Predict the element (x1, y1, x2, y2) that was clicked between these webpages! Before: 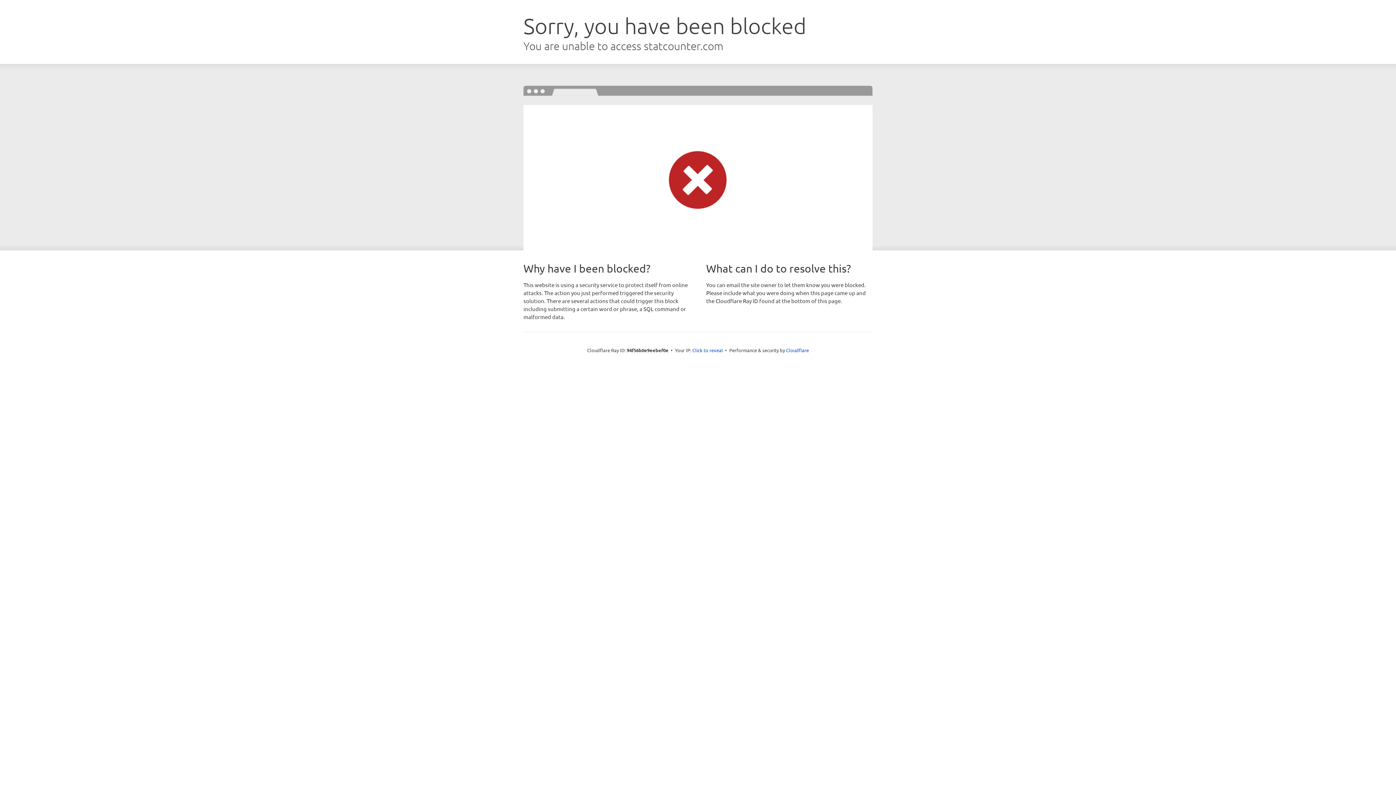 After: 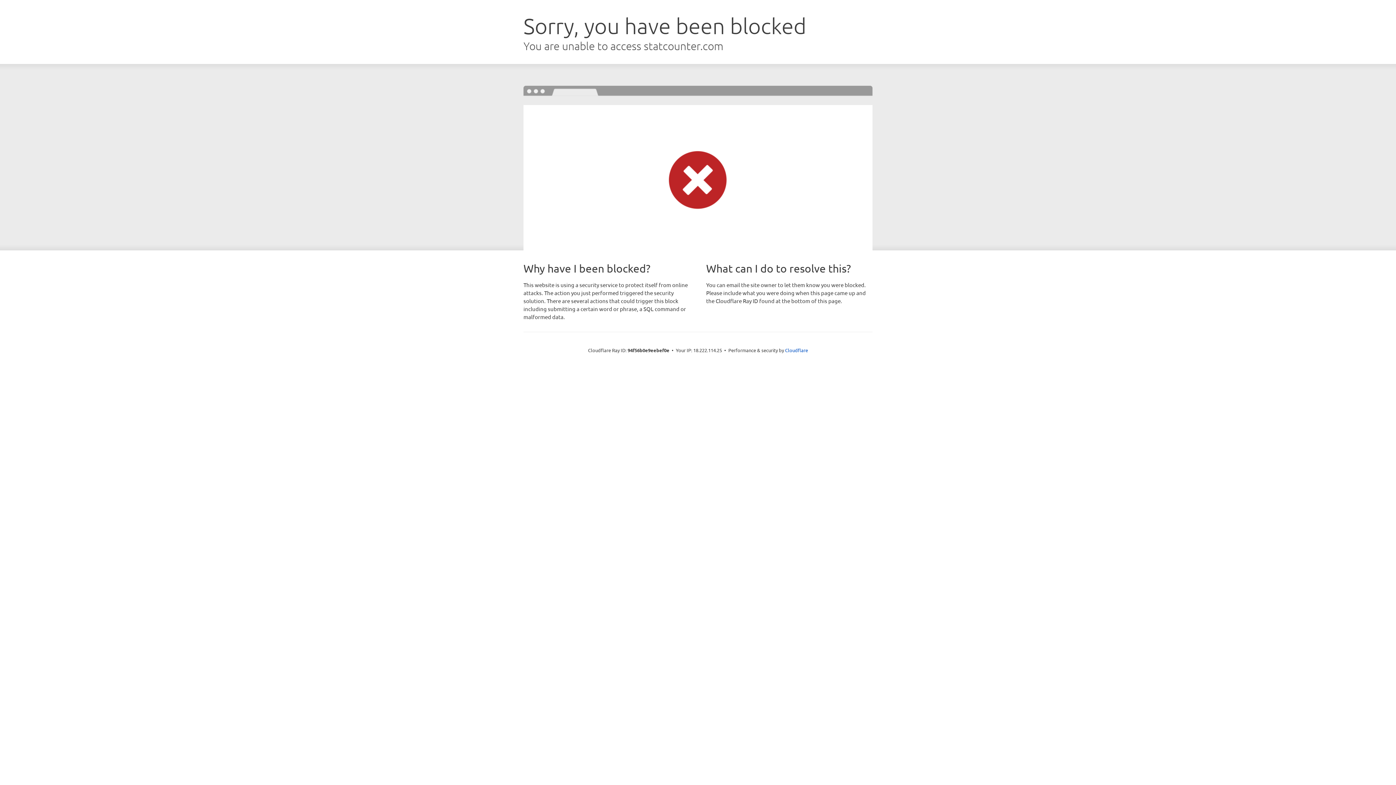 Action: label: Click to reveal bbox: (692, 346, 723, 353)